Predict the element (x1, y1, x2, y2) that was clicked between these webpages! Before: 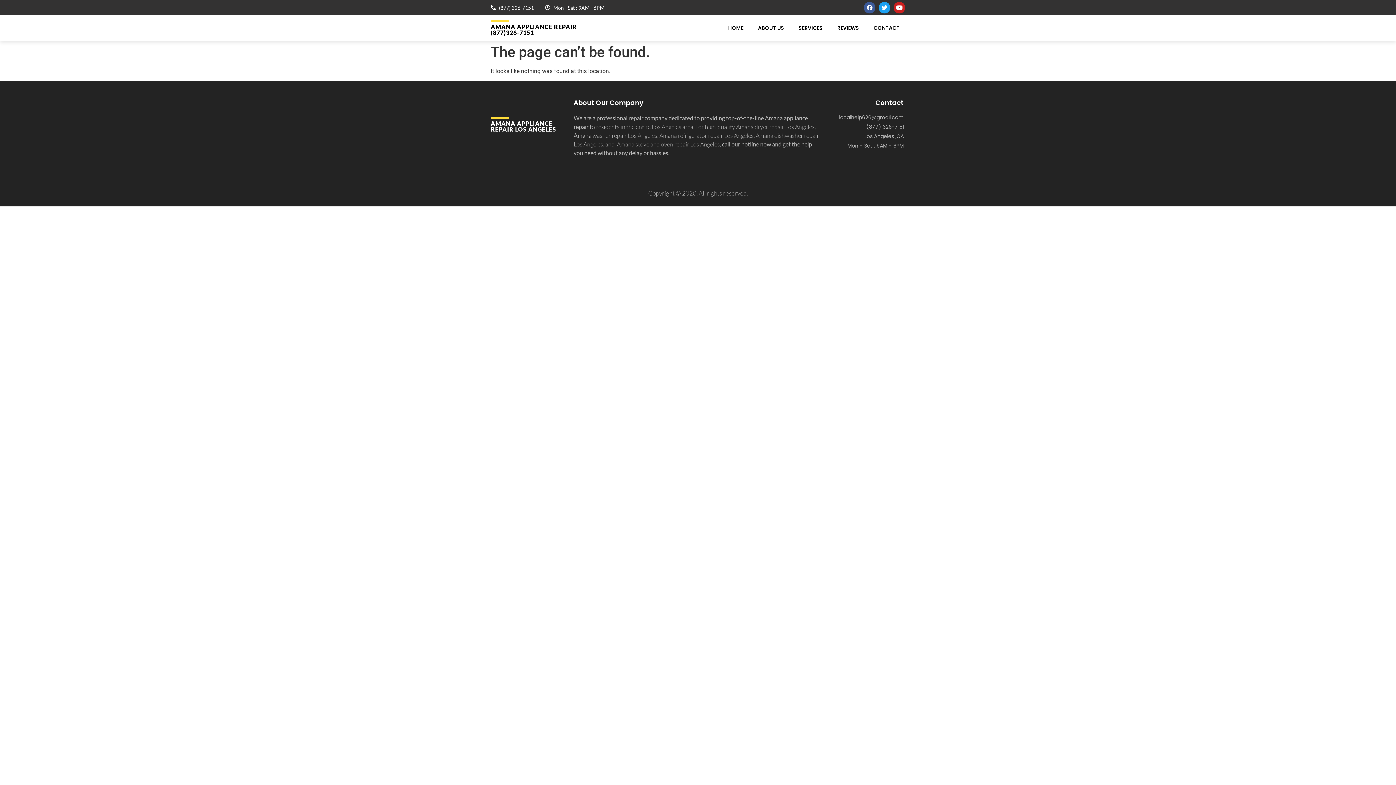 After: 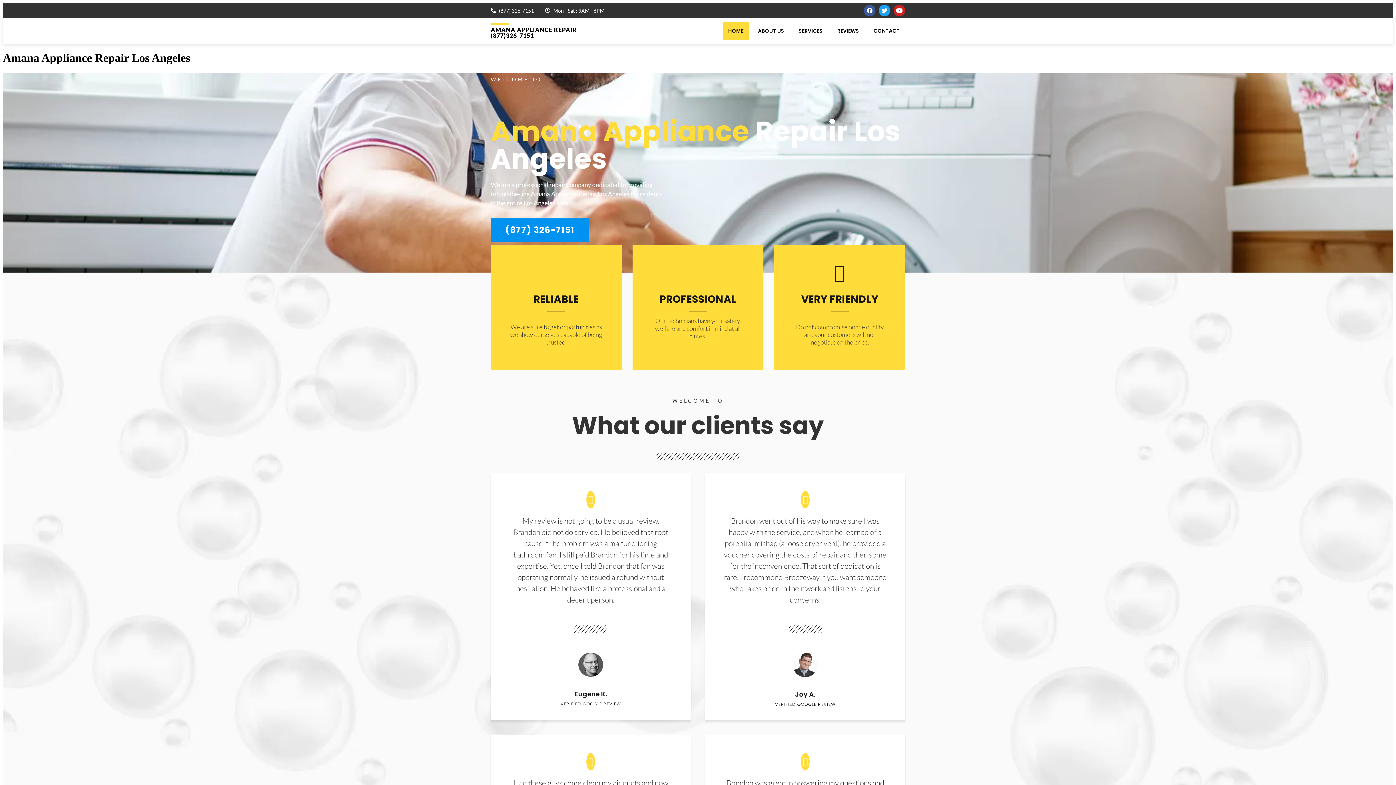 Action: label: AMANA APPLIANCE REPAIR (877)326-7151 bbox: (490, 23, 577, 36)